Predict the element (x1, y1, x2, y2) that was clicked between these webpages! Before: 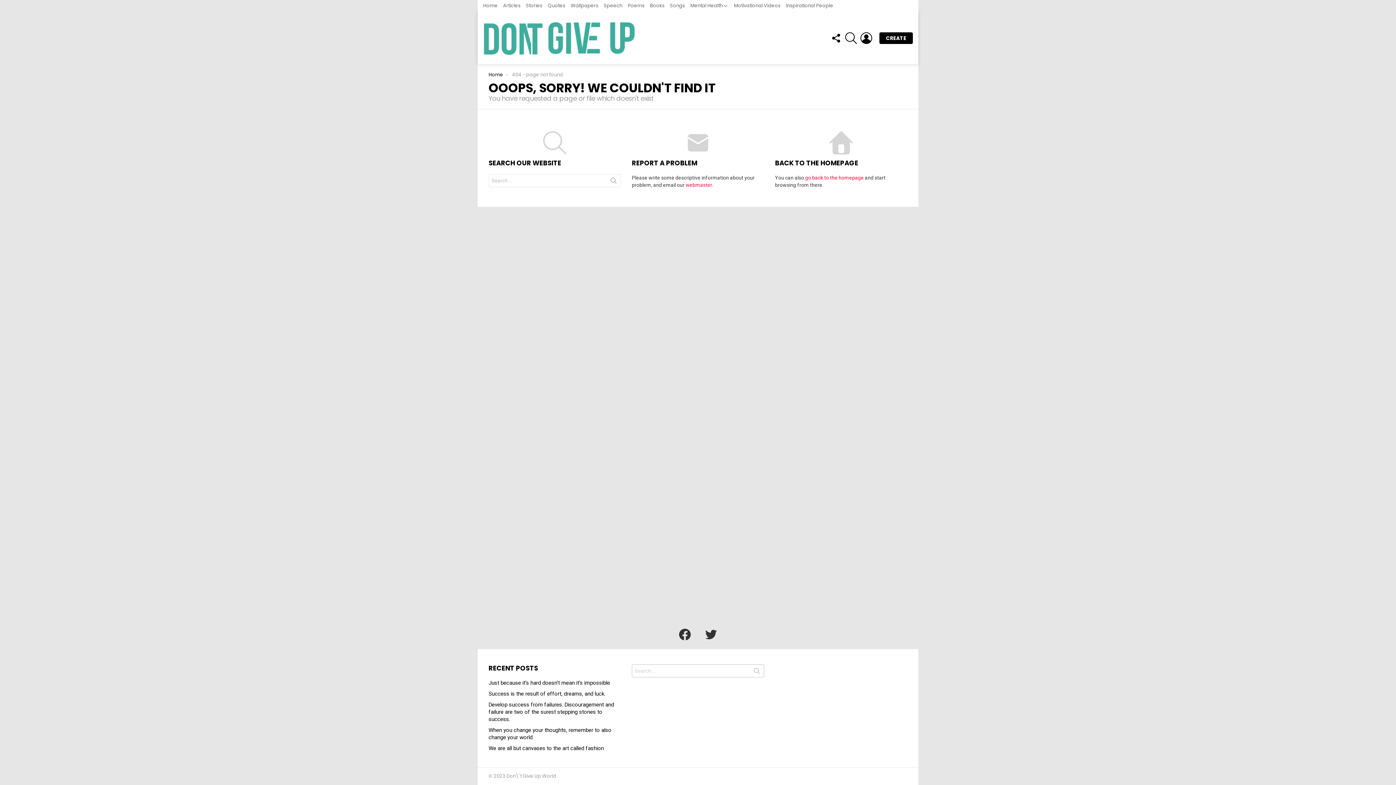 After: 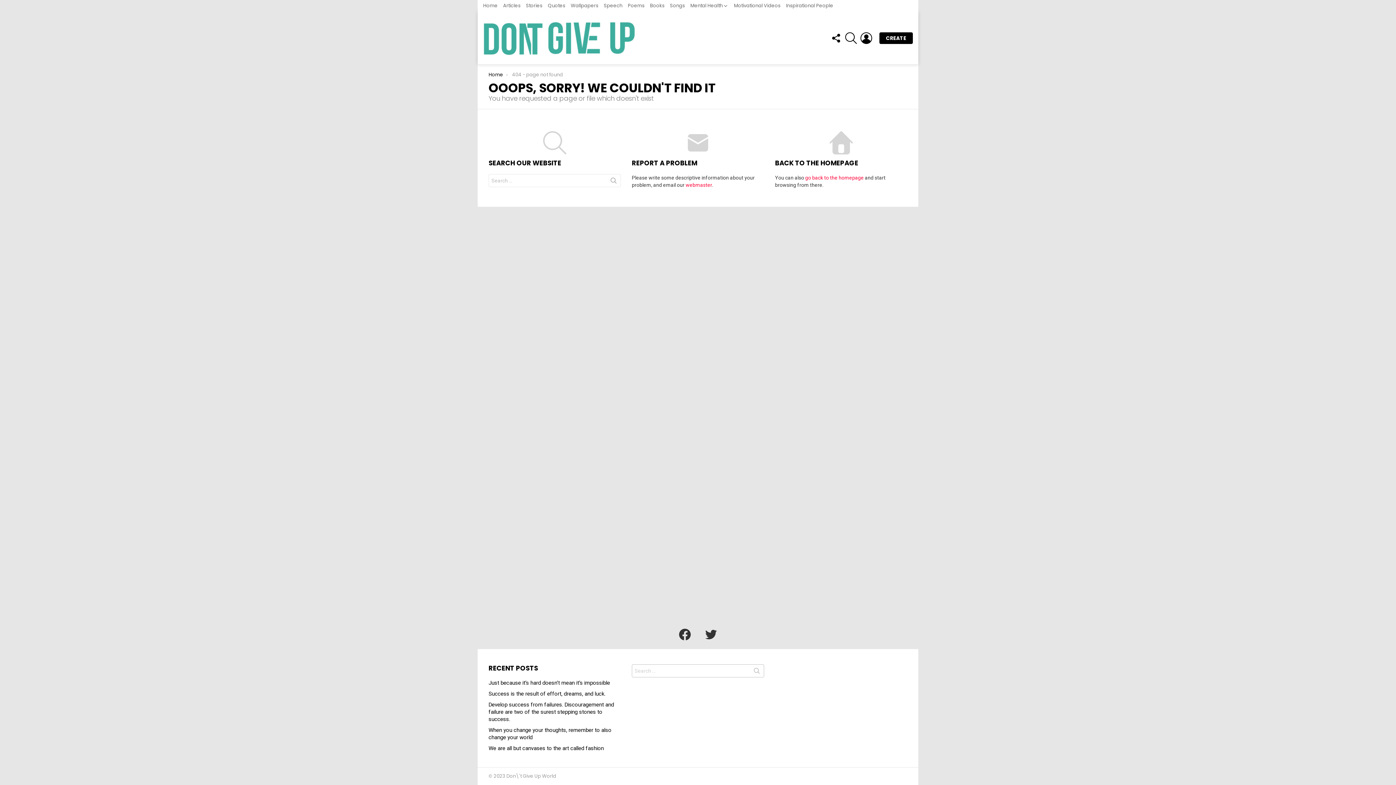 Action: bbox: (685, 182, 712, 187) label: webmaster